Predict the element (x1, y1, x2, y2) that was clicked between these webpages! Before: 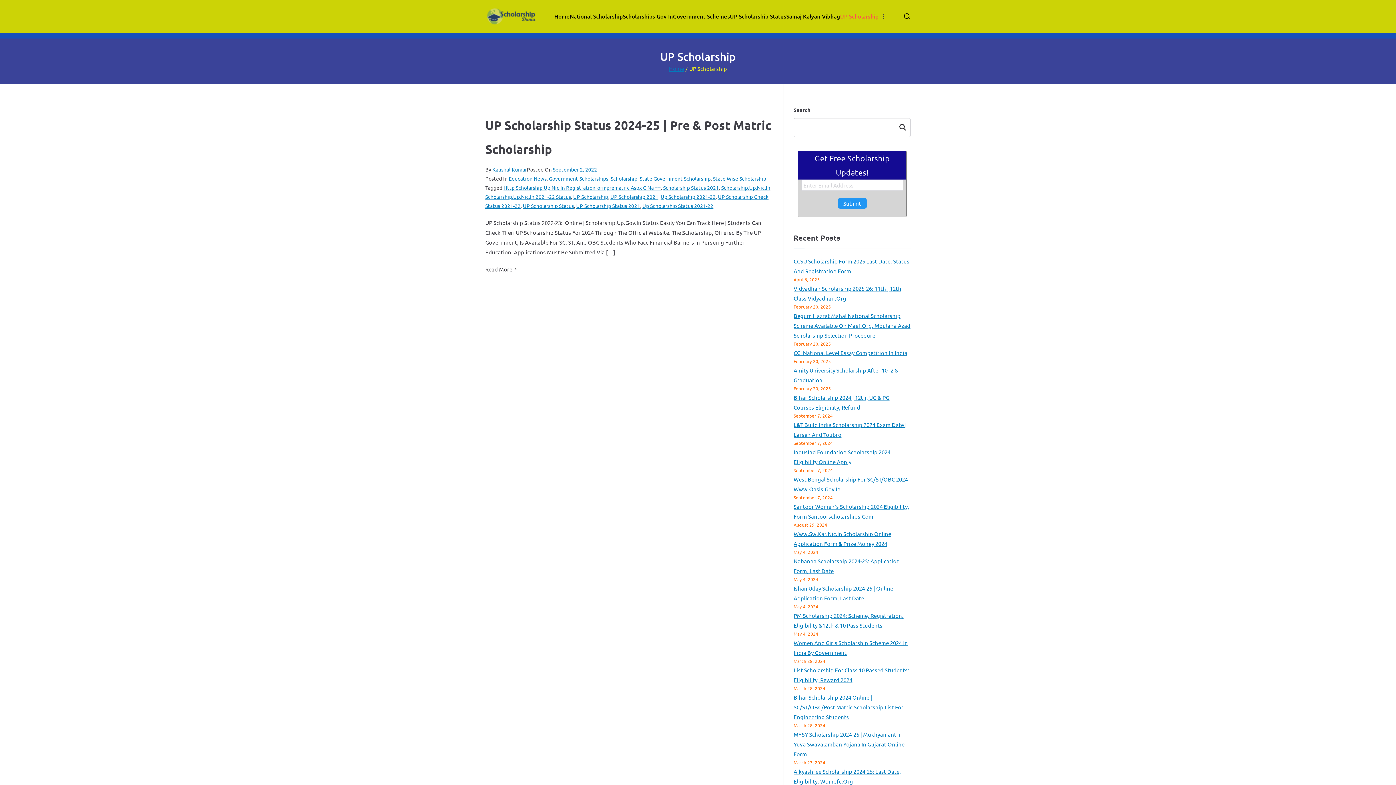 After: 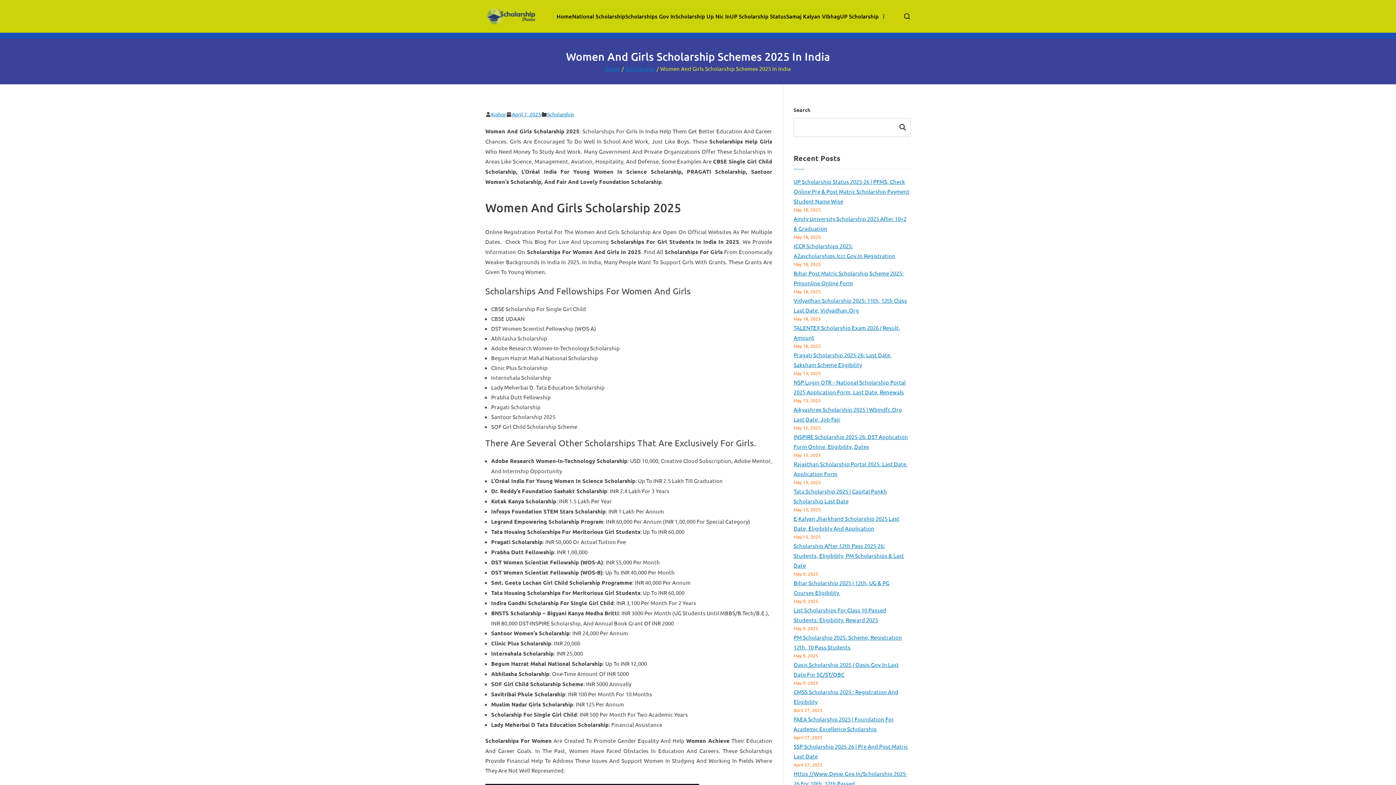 Action: label: Women And Girls Scholarship Scheme 2024 In India By Government bbox: (793, 638, 910, 657)